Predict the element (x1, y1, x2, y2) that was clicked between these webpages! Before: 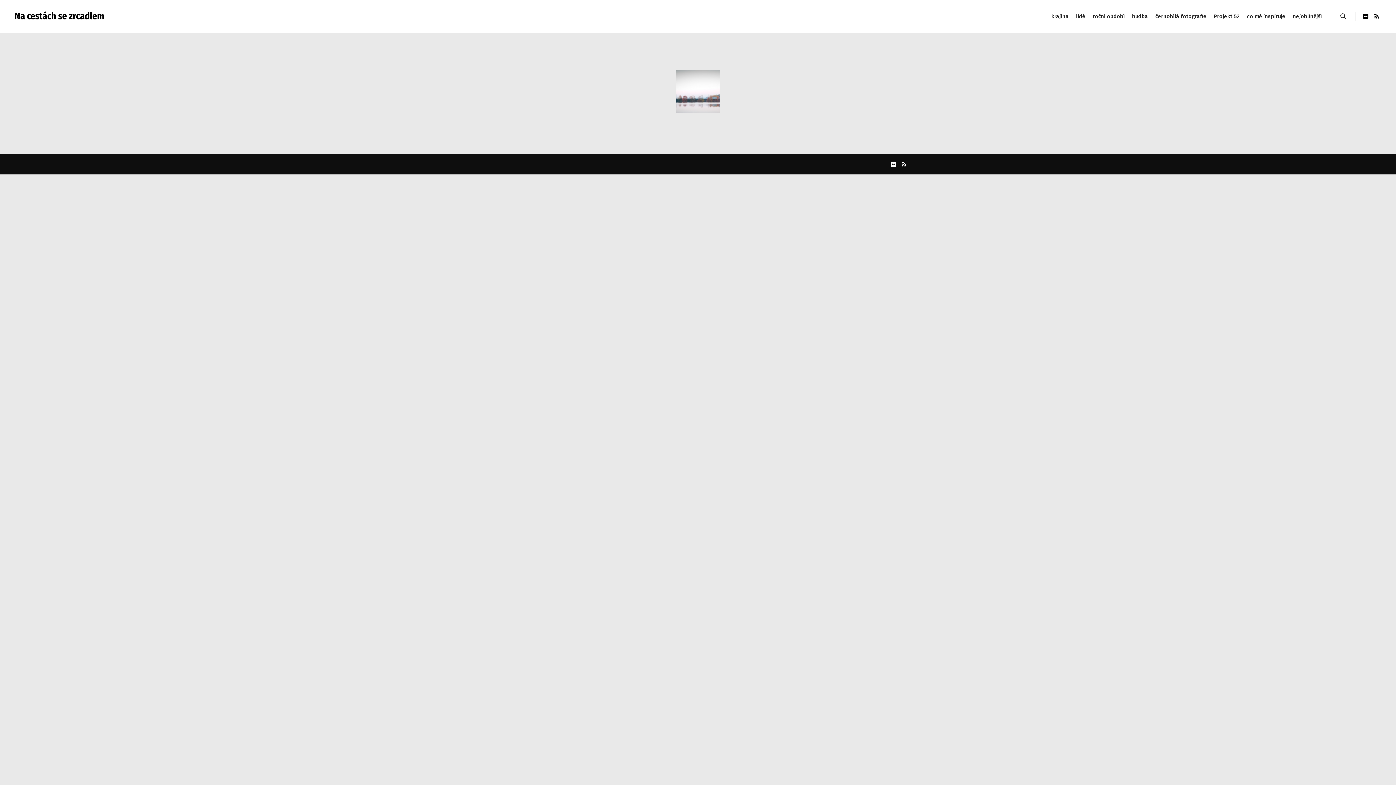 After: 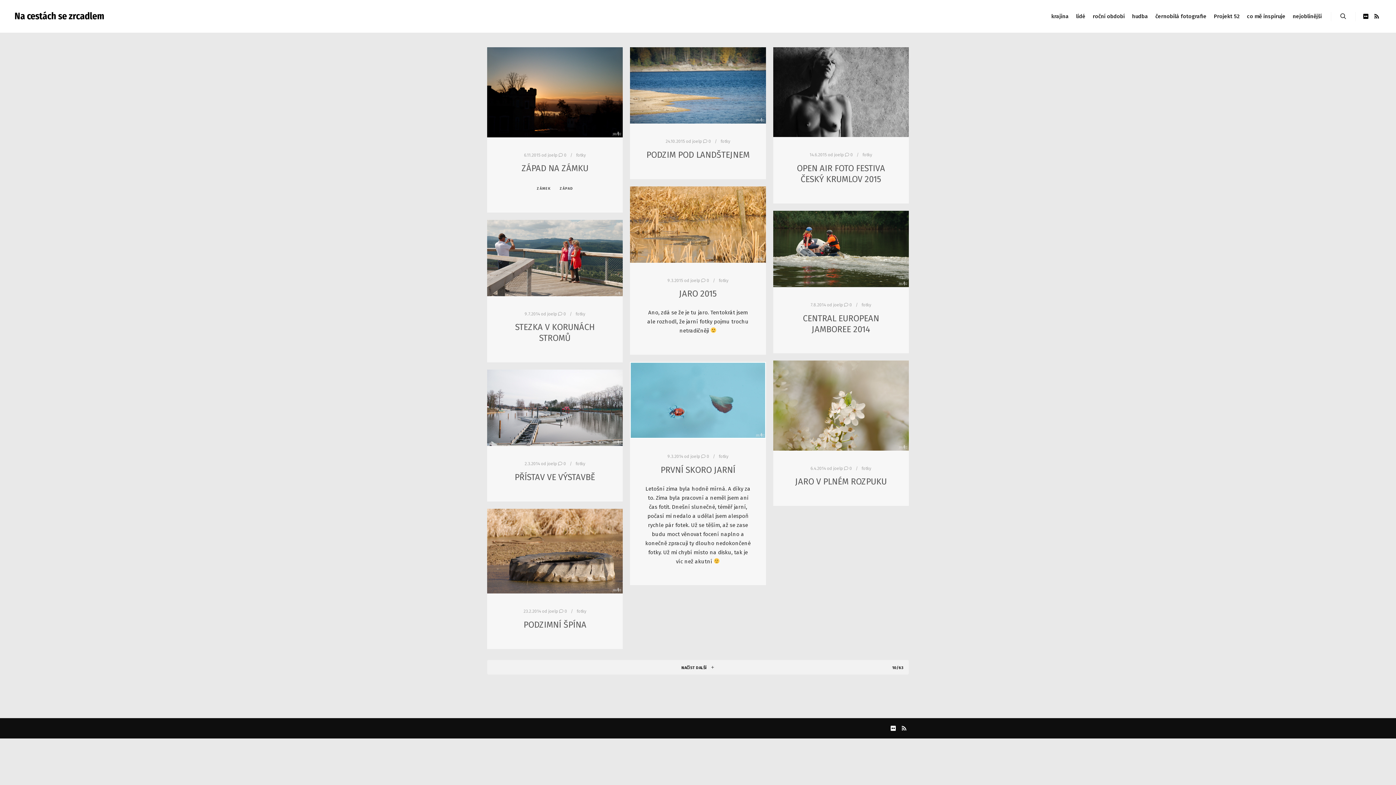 Action: bbox: (14, 0, 87, 32) label: Na cestách se zrcadlem